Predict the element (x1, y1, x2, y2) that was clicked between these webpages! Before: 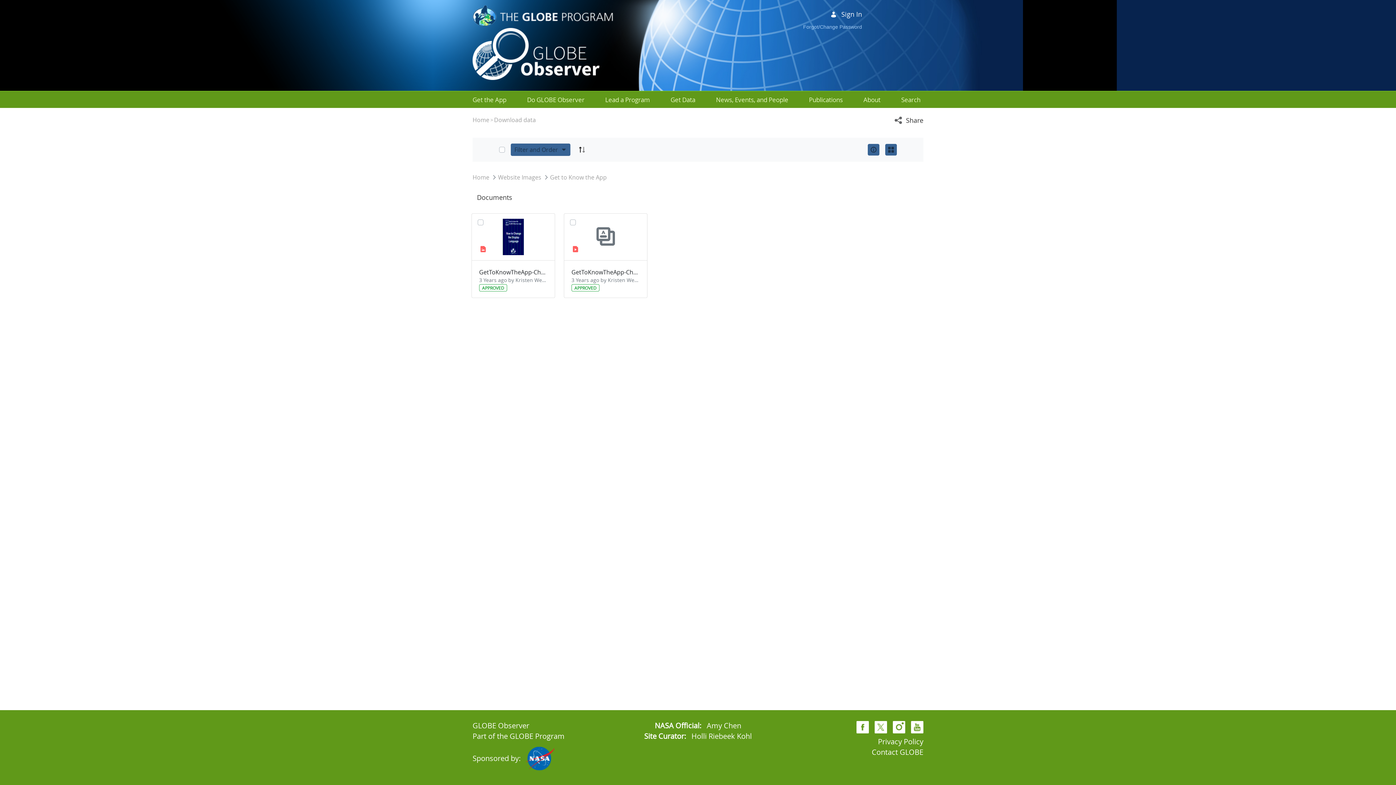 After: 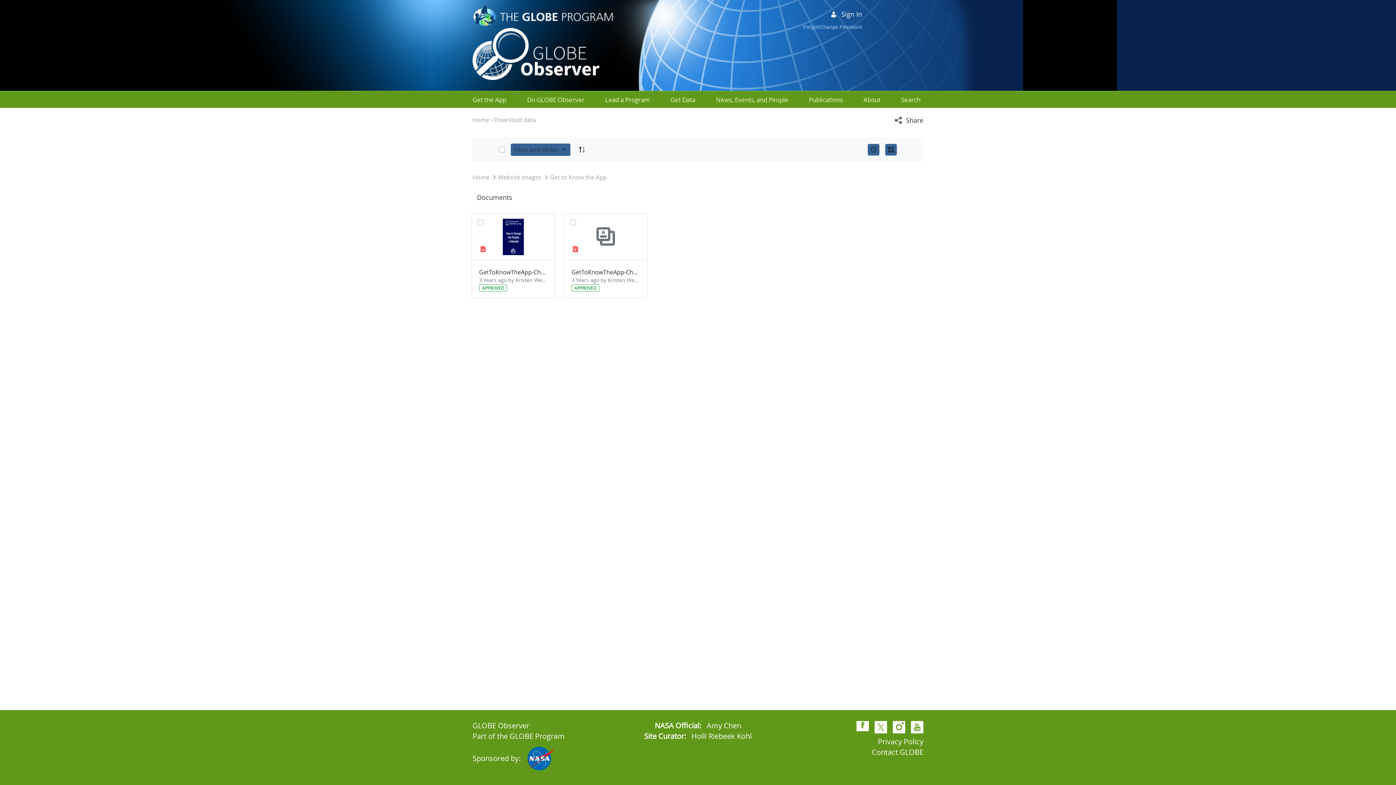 Action: bbox: (856, 726, 869, 736)